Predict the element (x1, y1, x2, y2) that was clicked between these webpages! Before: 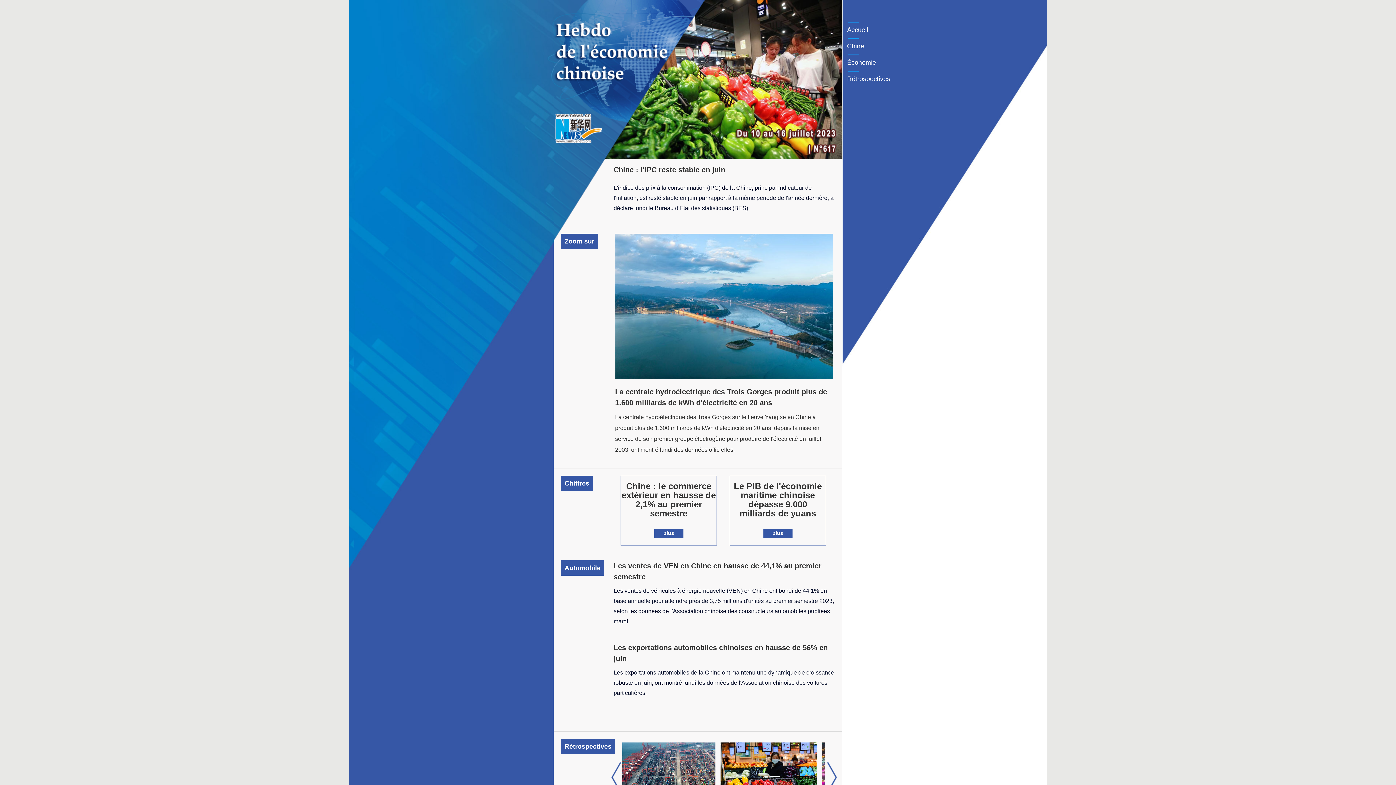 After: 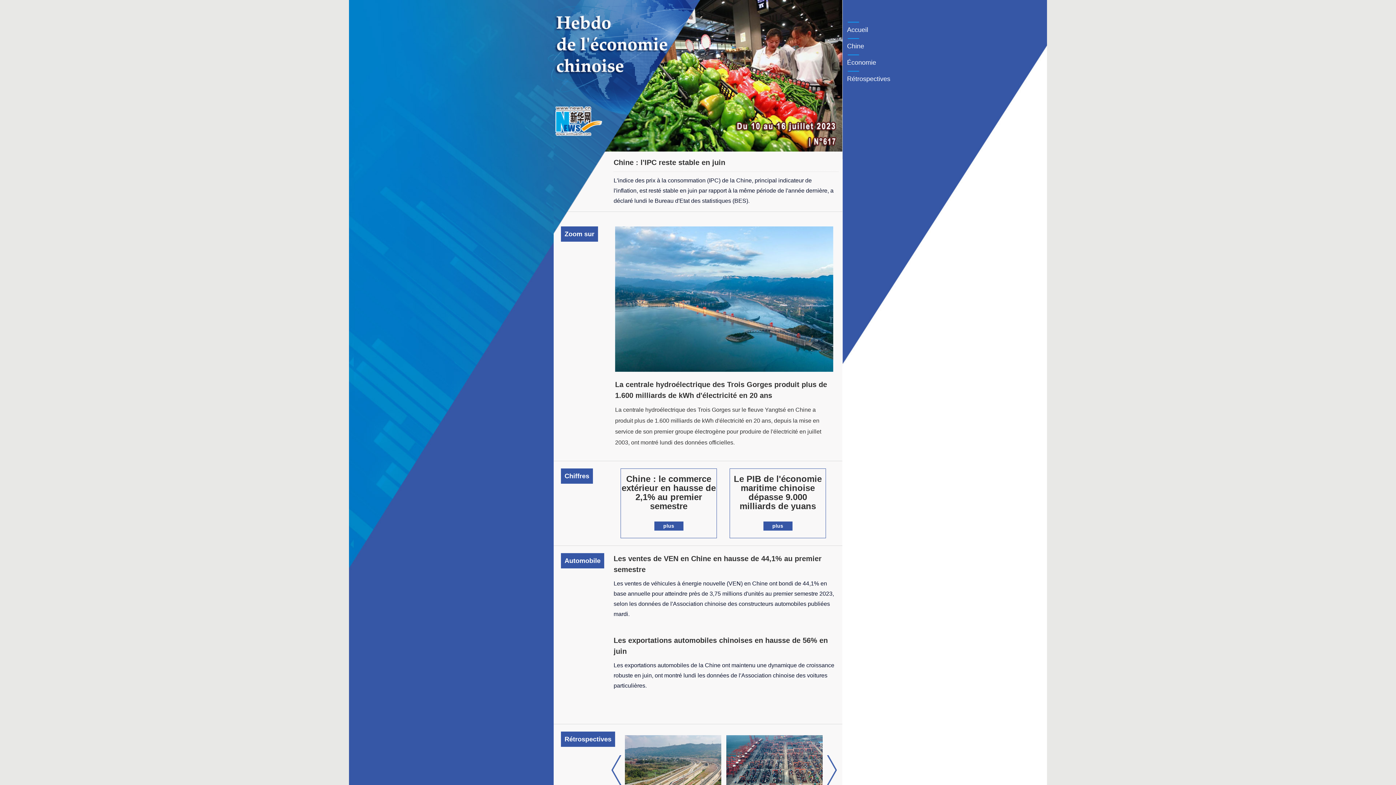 Action: label:   bbox: (827, 762, 837, 792)